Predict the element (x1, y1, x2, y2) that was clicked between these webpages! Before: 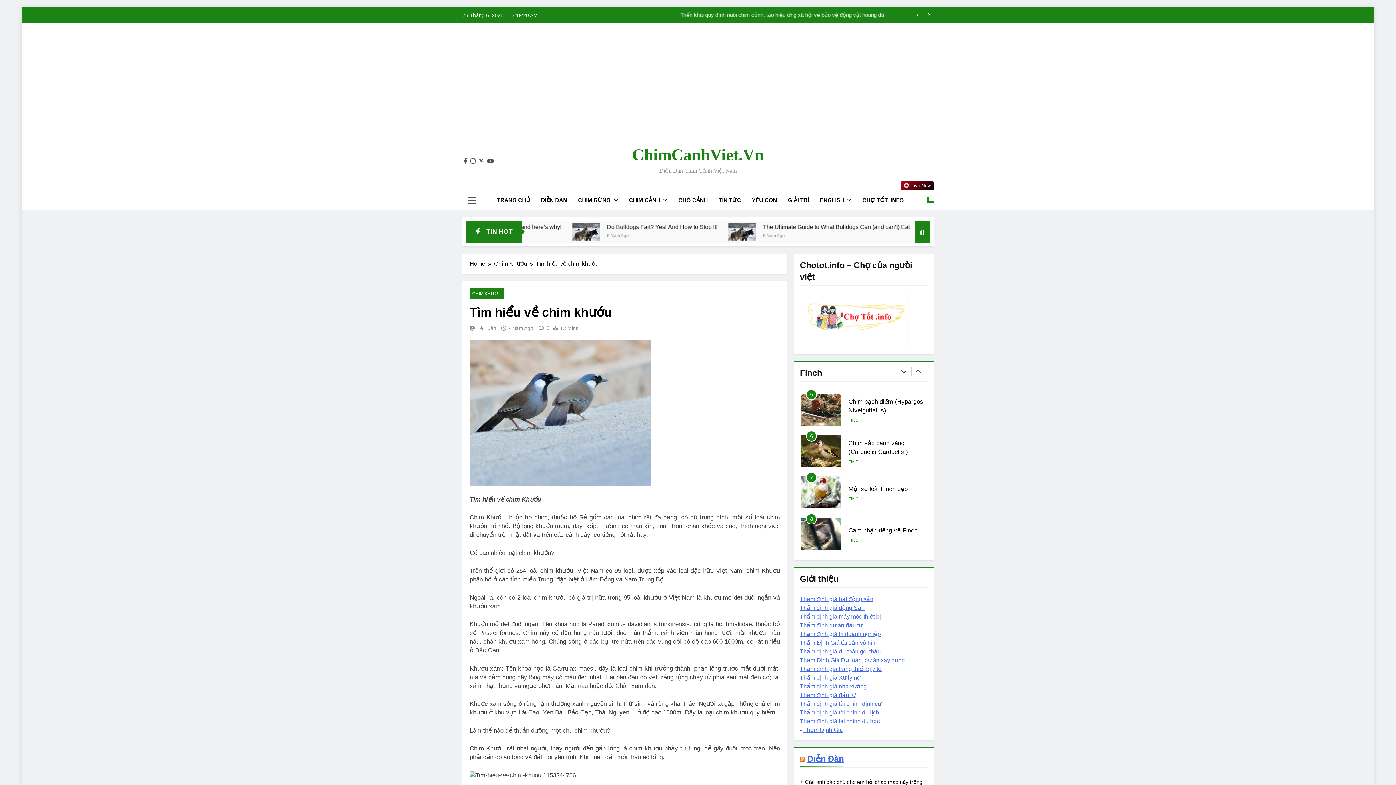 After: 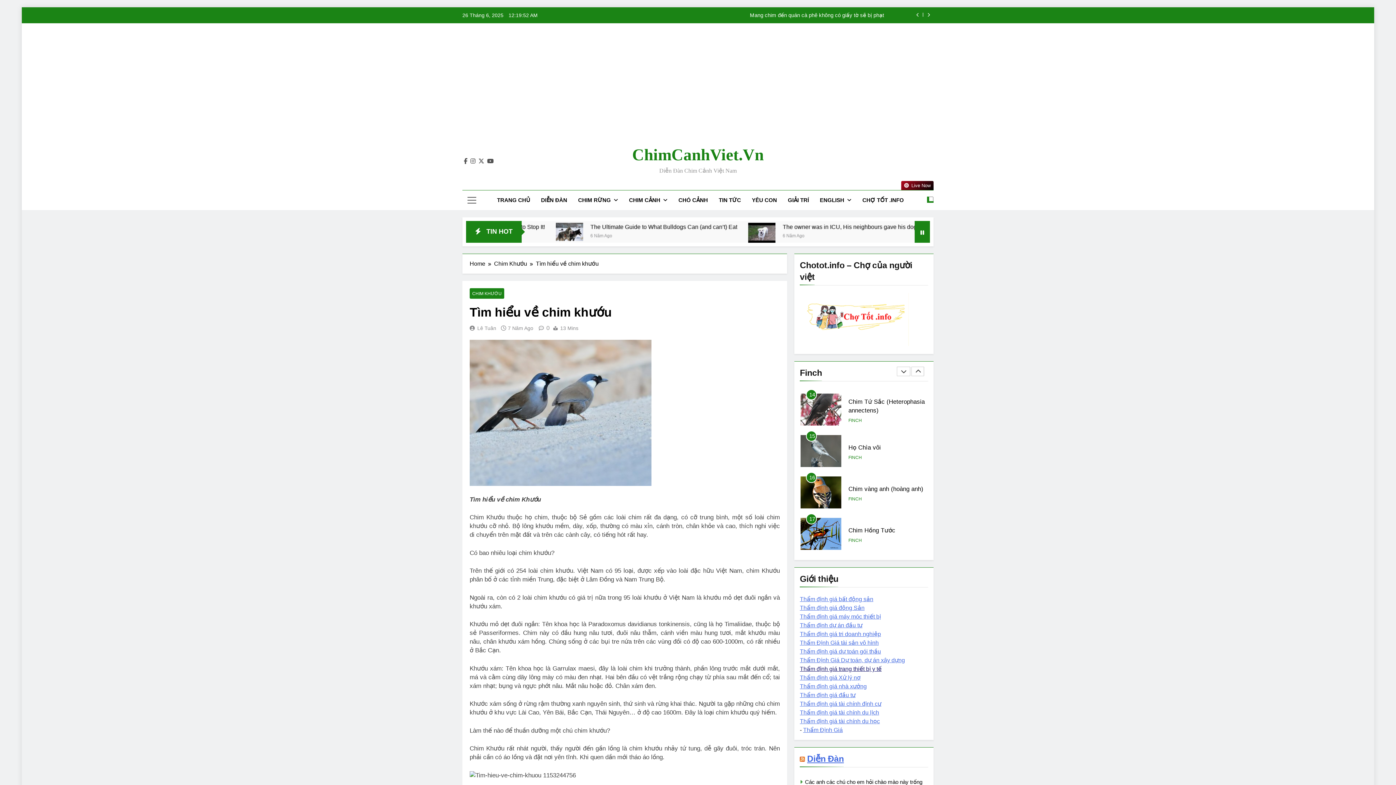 Action: bbox: (800, 666, 881, 672) label: Thẩm định giá trang thiết bị y tế